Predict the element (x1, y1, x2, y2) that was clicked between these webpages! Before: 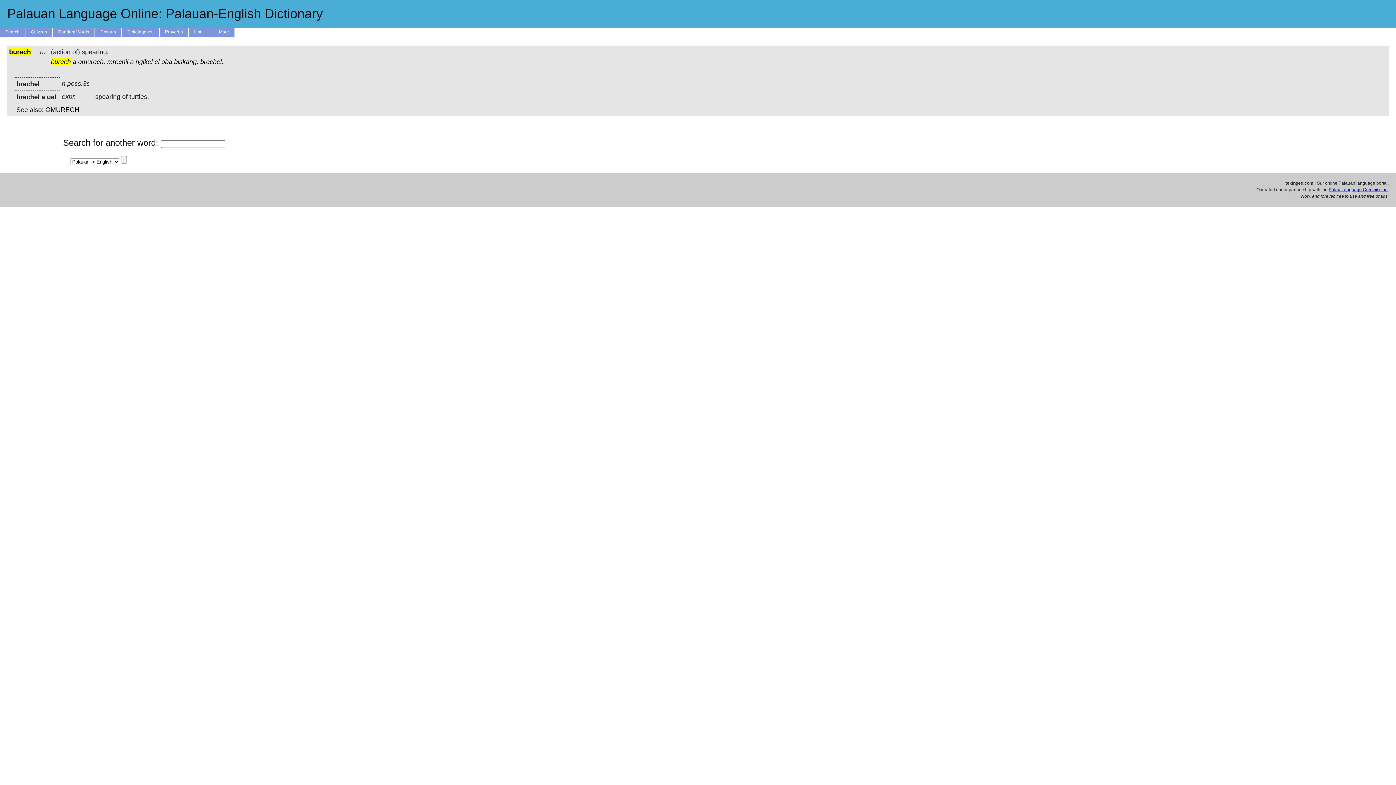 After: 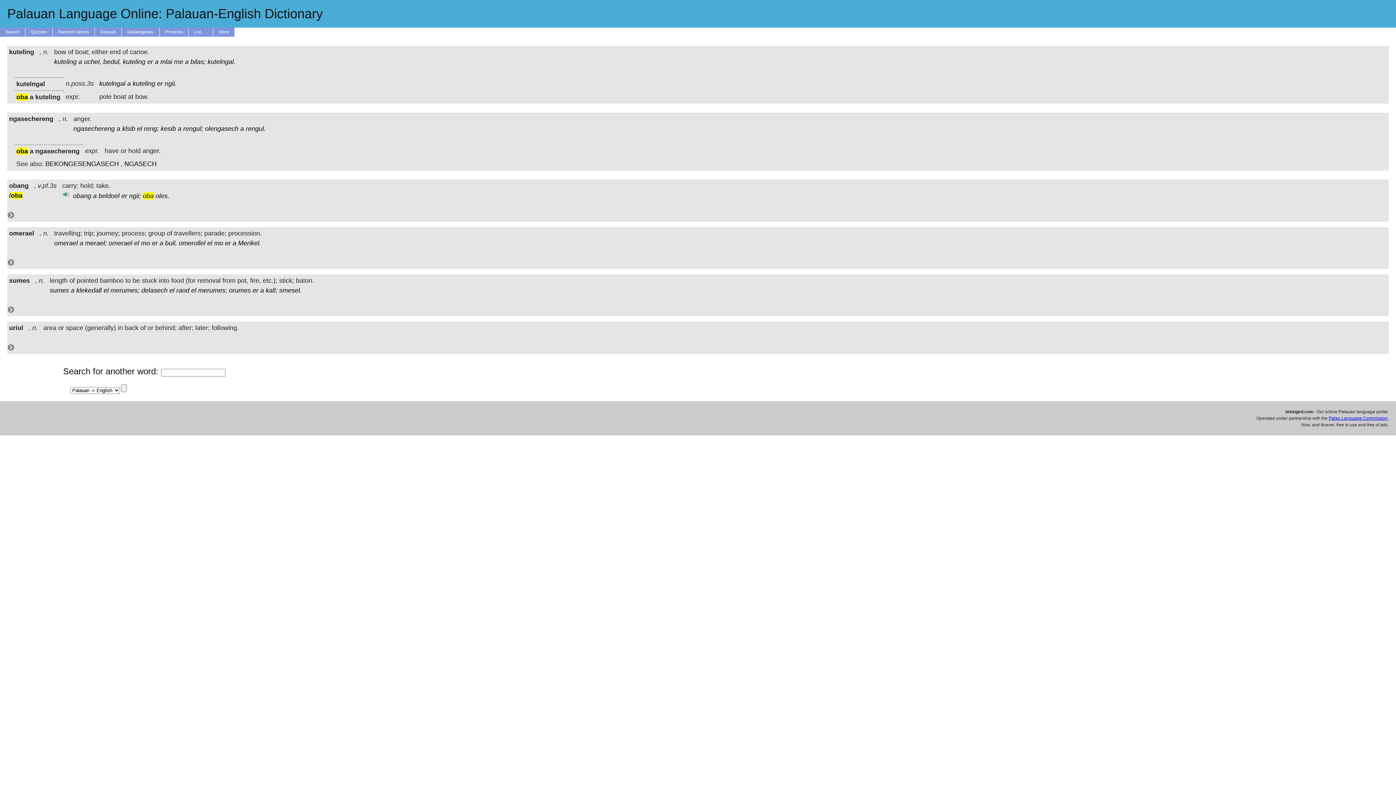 Action: bbox: (161, 58, 172, 65) label: oba